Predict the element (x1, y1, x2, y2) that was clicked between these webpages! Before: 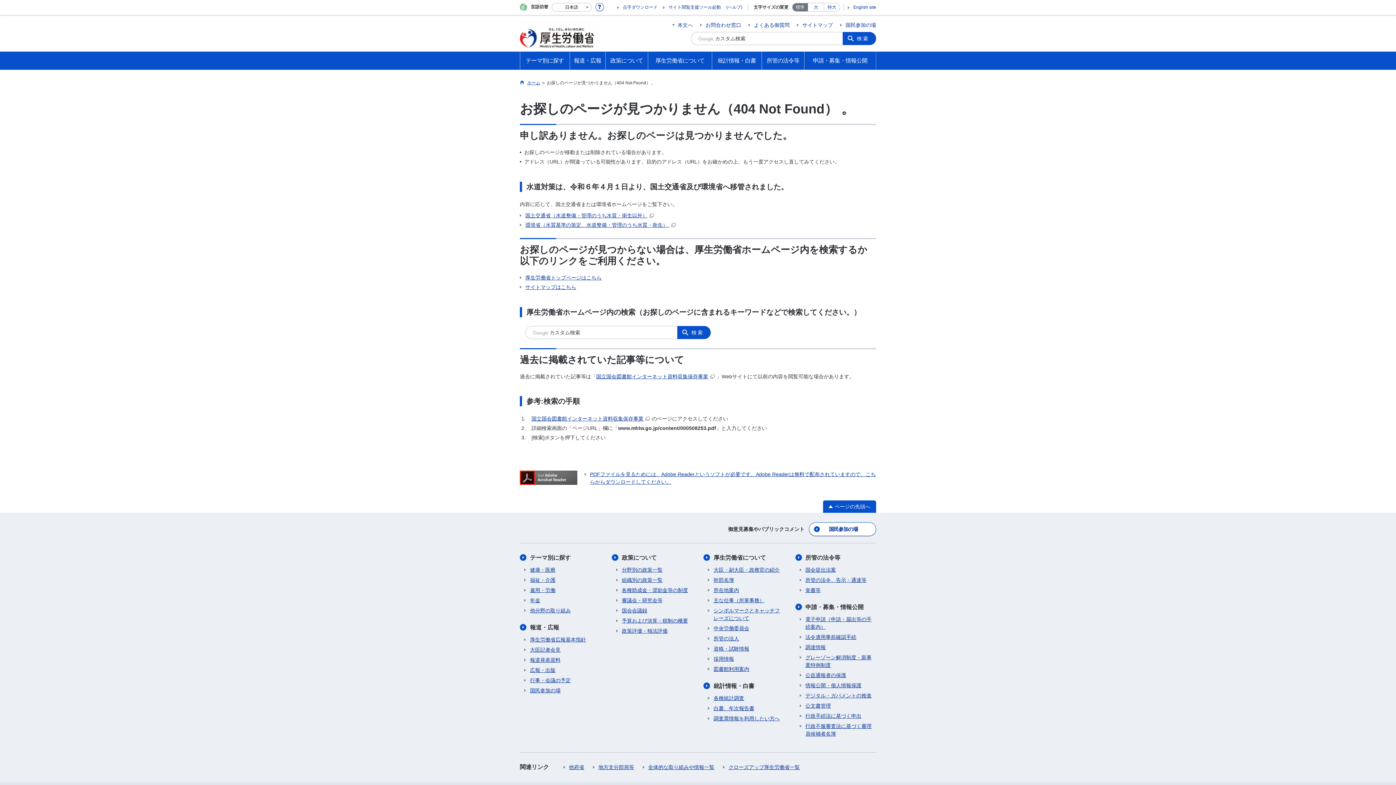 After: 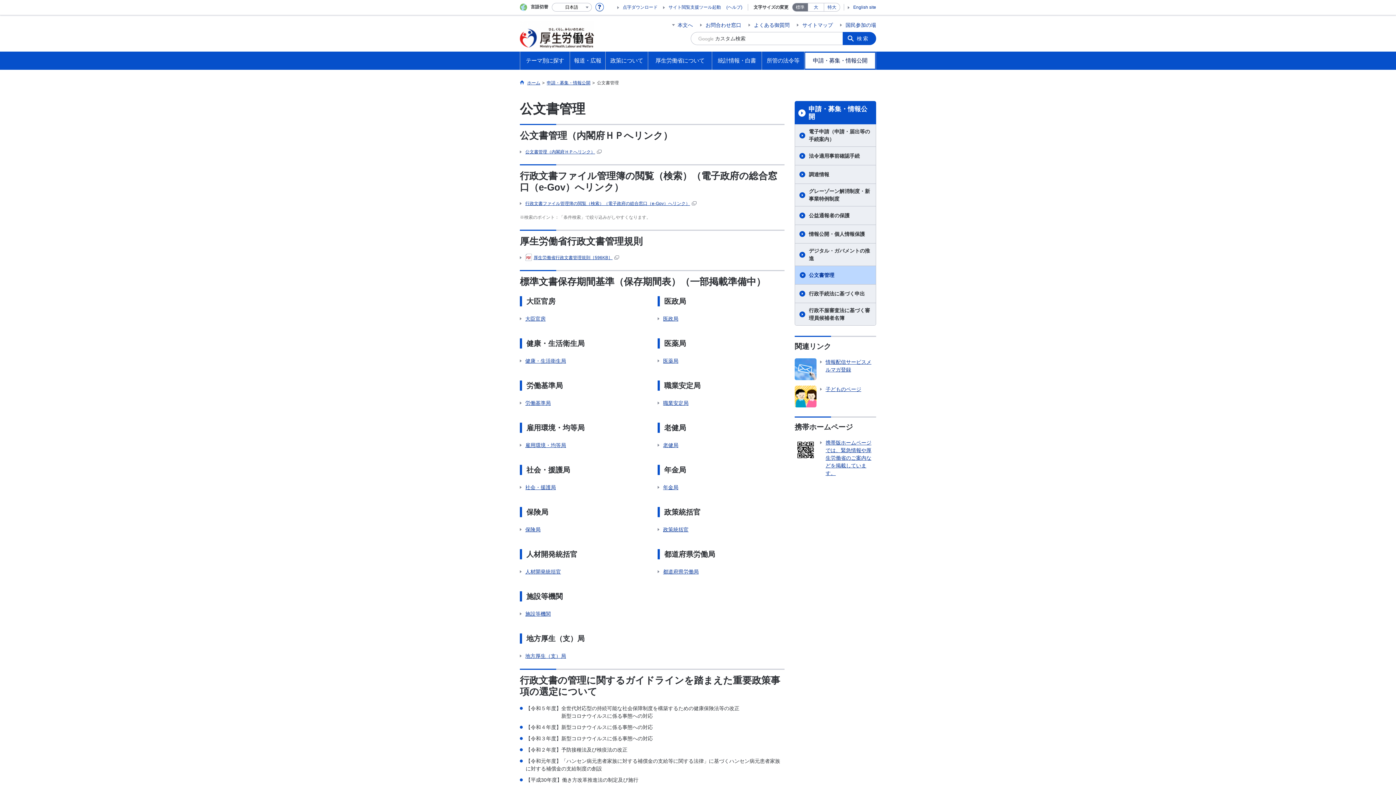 Action: bbox: (799, 702, 831, 710) label: 公文書管理